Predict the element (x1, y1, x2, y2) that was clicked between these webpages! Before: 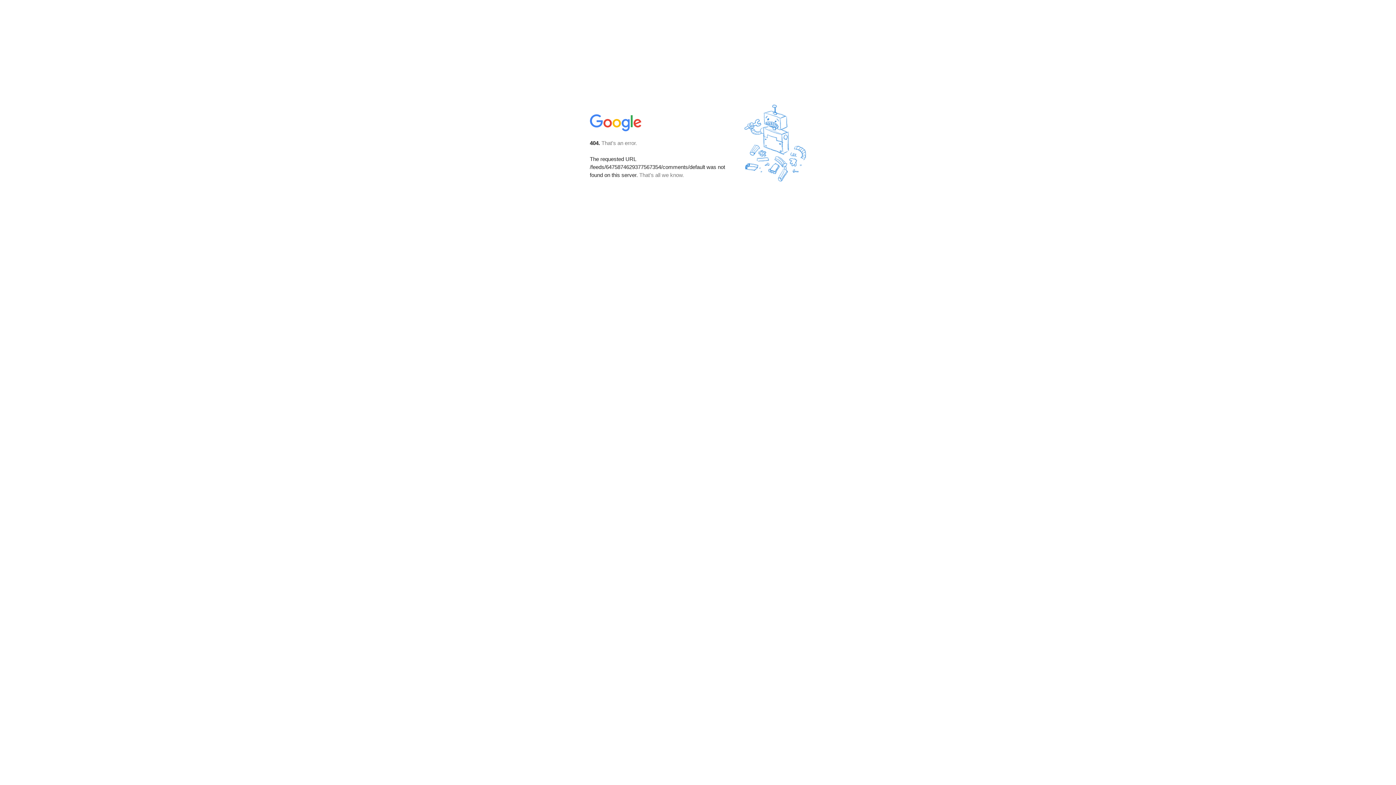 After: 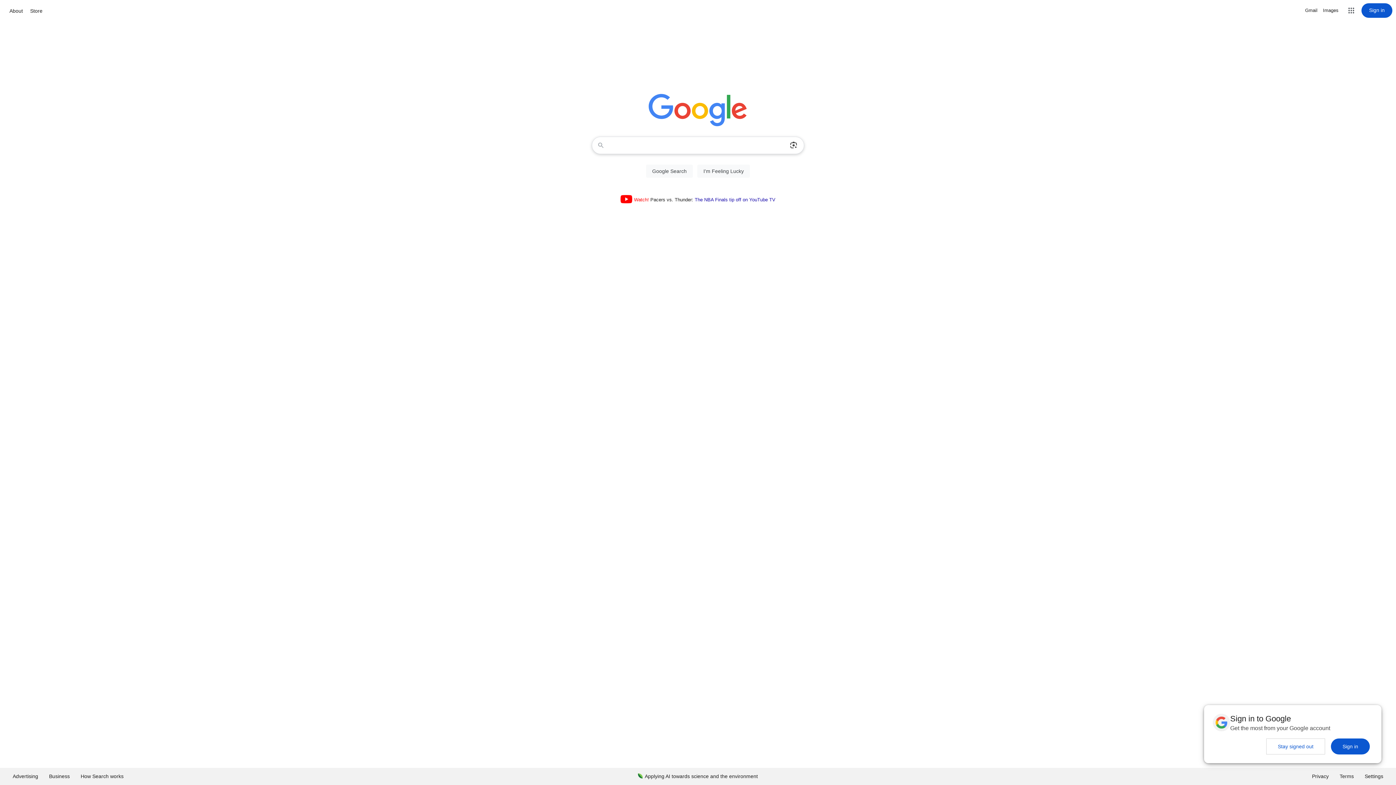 Action: bbox: (590, 127, 642, 134)